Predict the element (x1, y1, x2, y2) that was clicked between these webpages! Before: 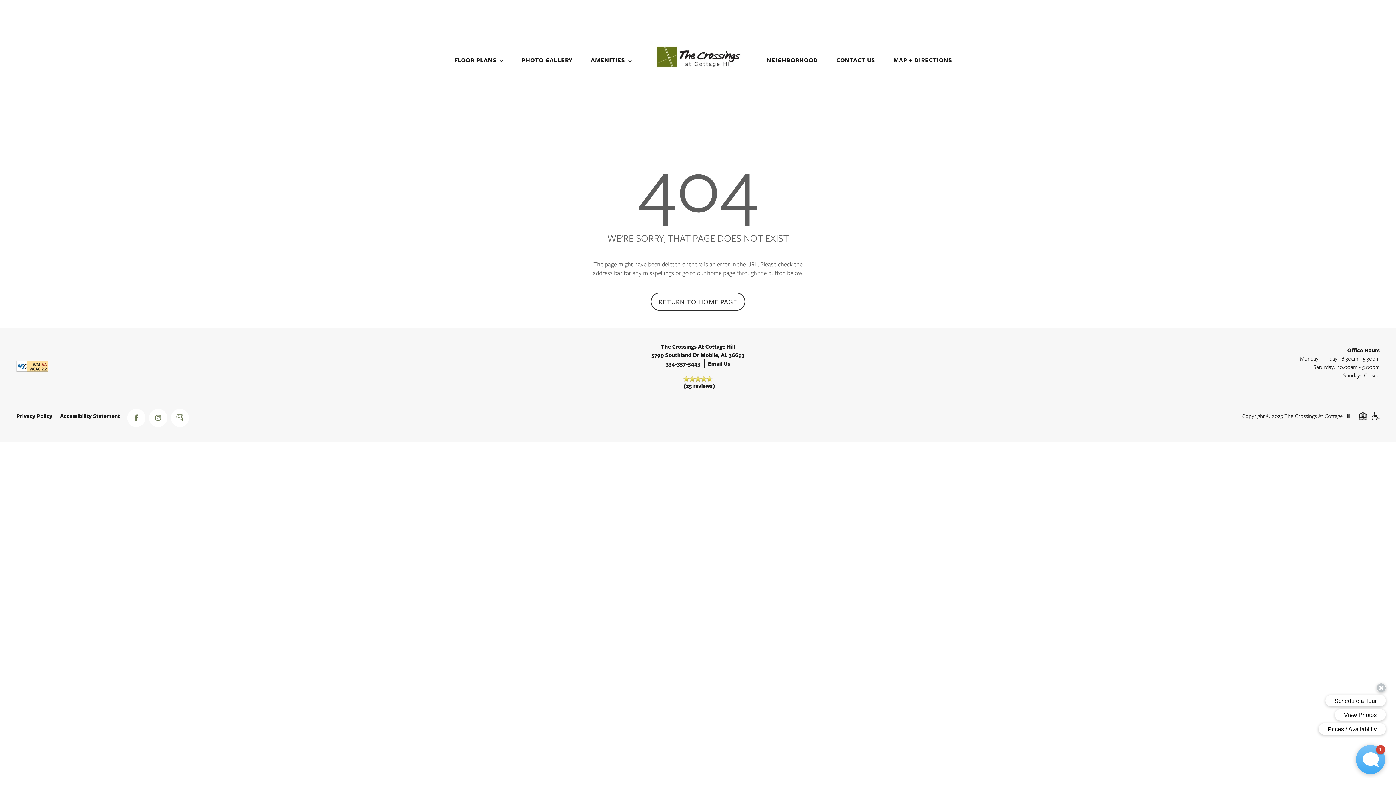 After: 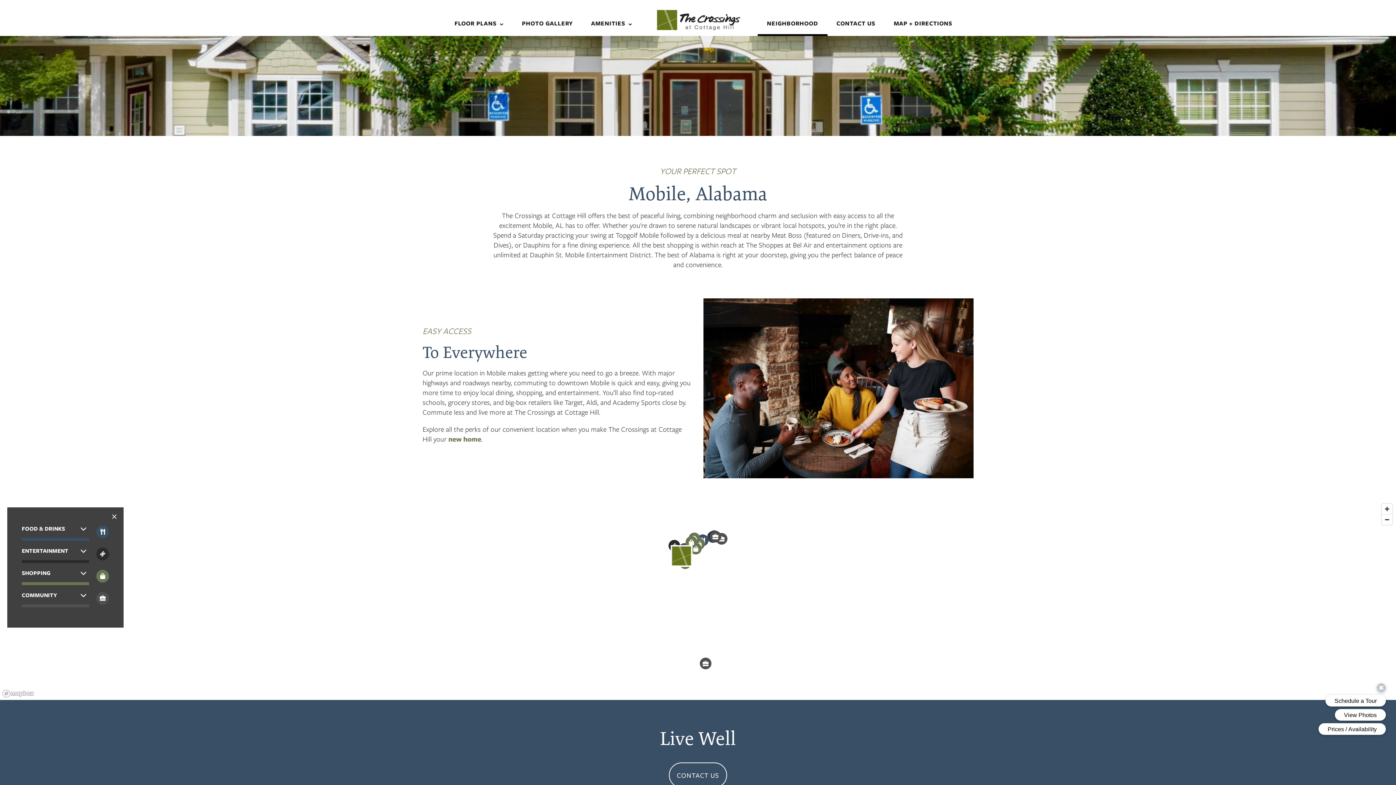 Action: bbox: (757, 36, 827, 72) label: NEIGHBORHOOD